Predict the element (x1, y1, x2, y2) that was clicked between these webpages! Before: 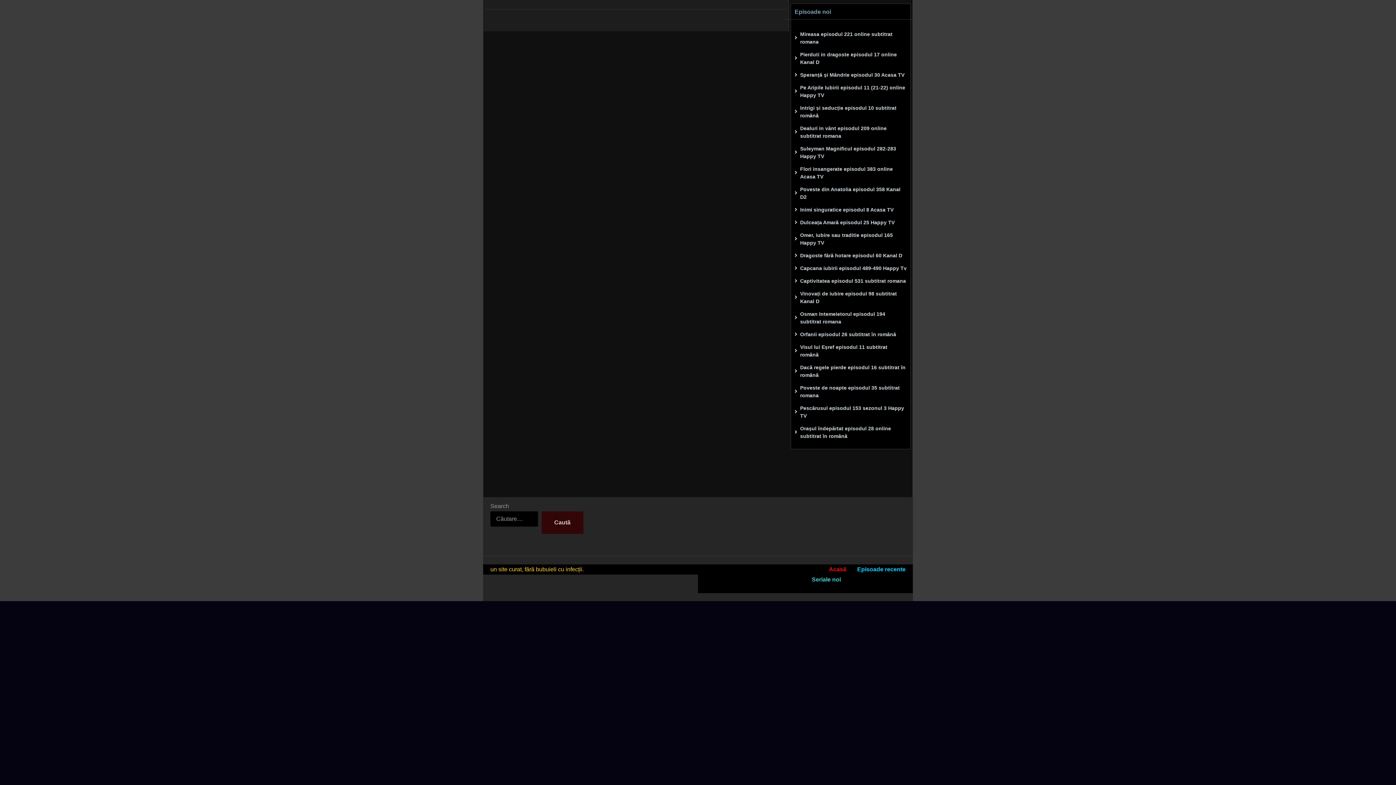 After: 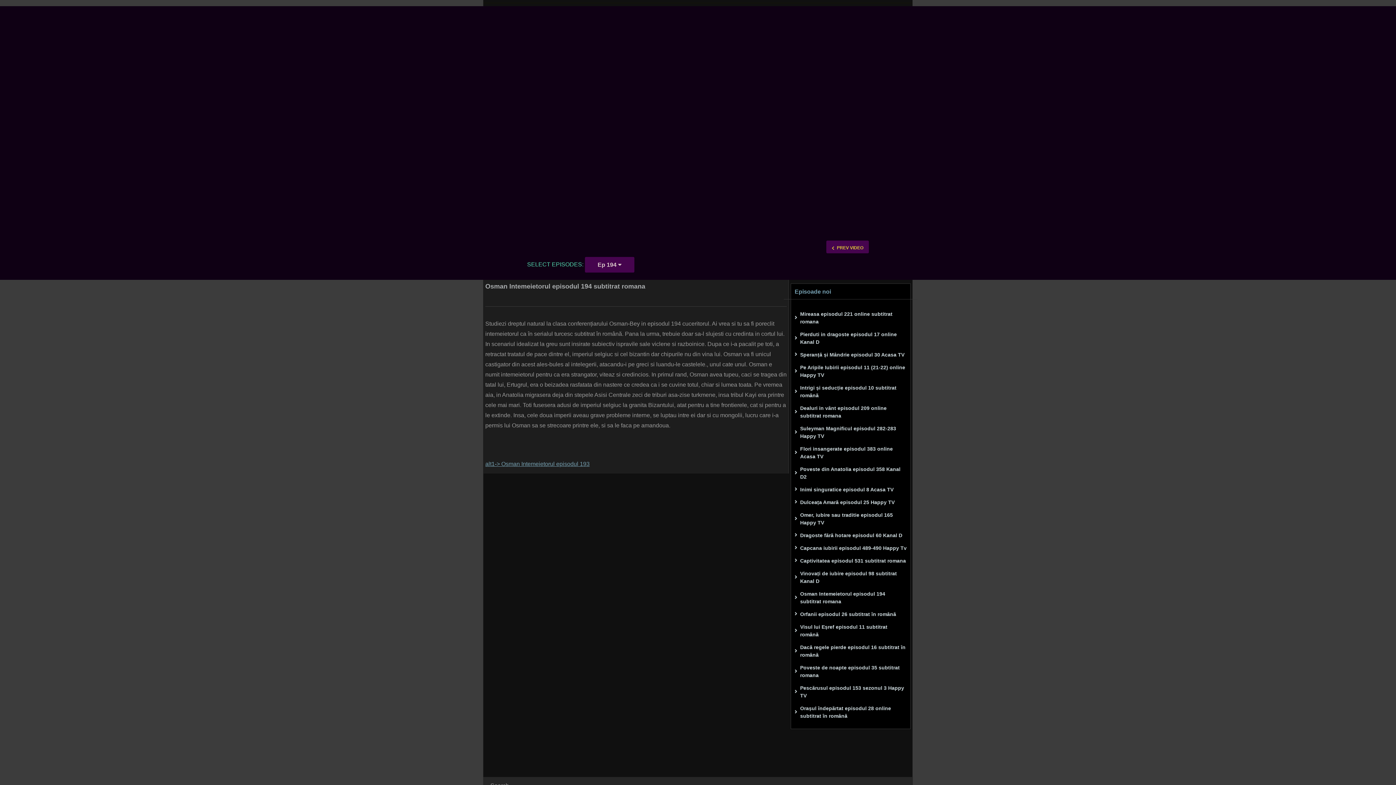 Action: bbox: (794, 310, 906, 325) label: Osman Intemeietorul episodul 194 subtitrat romana